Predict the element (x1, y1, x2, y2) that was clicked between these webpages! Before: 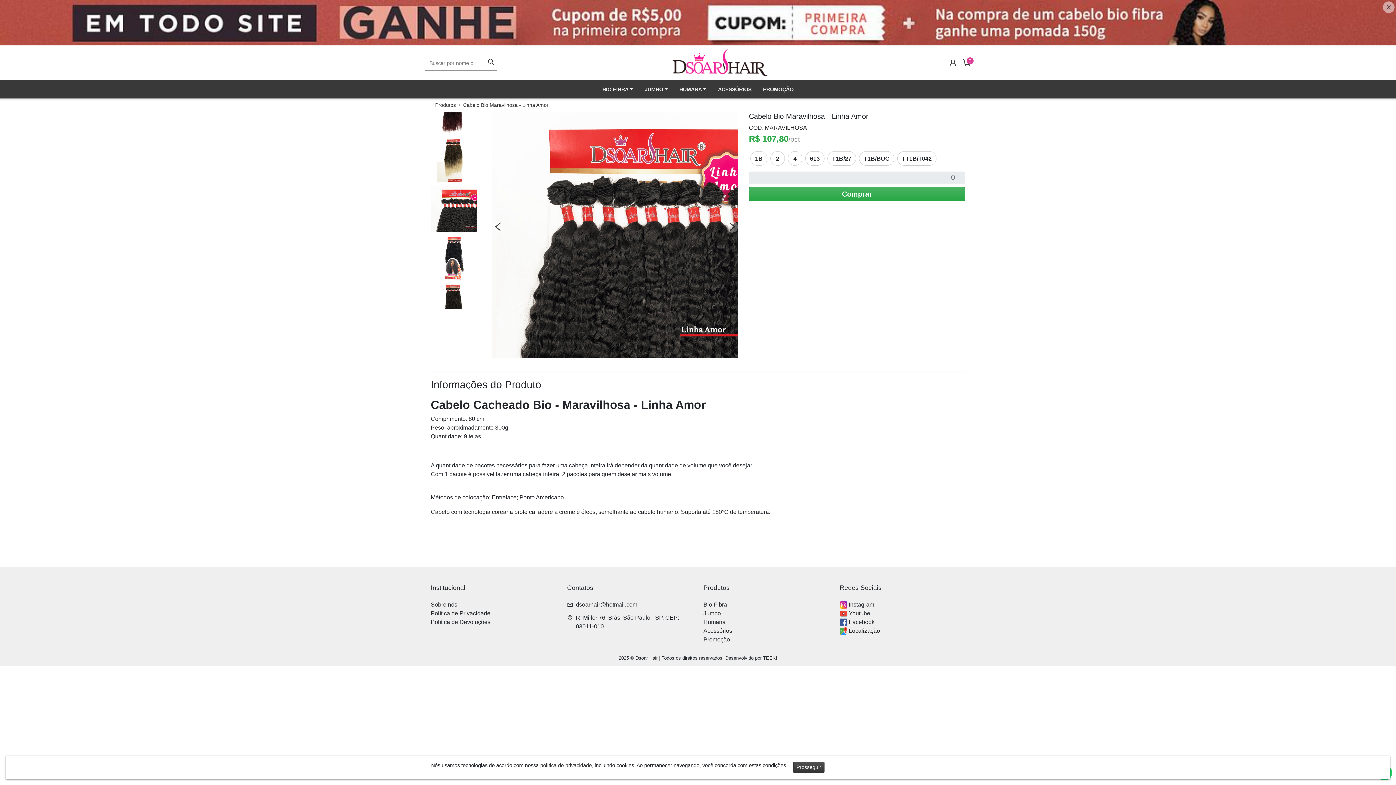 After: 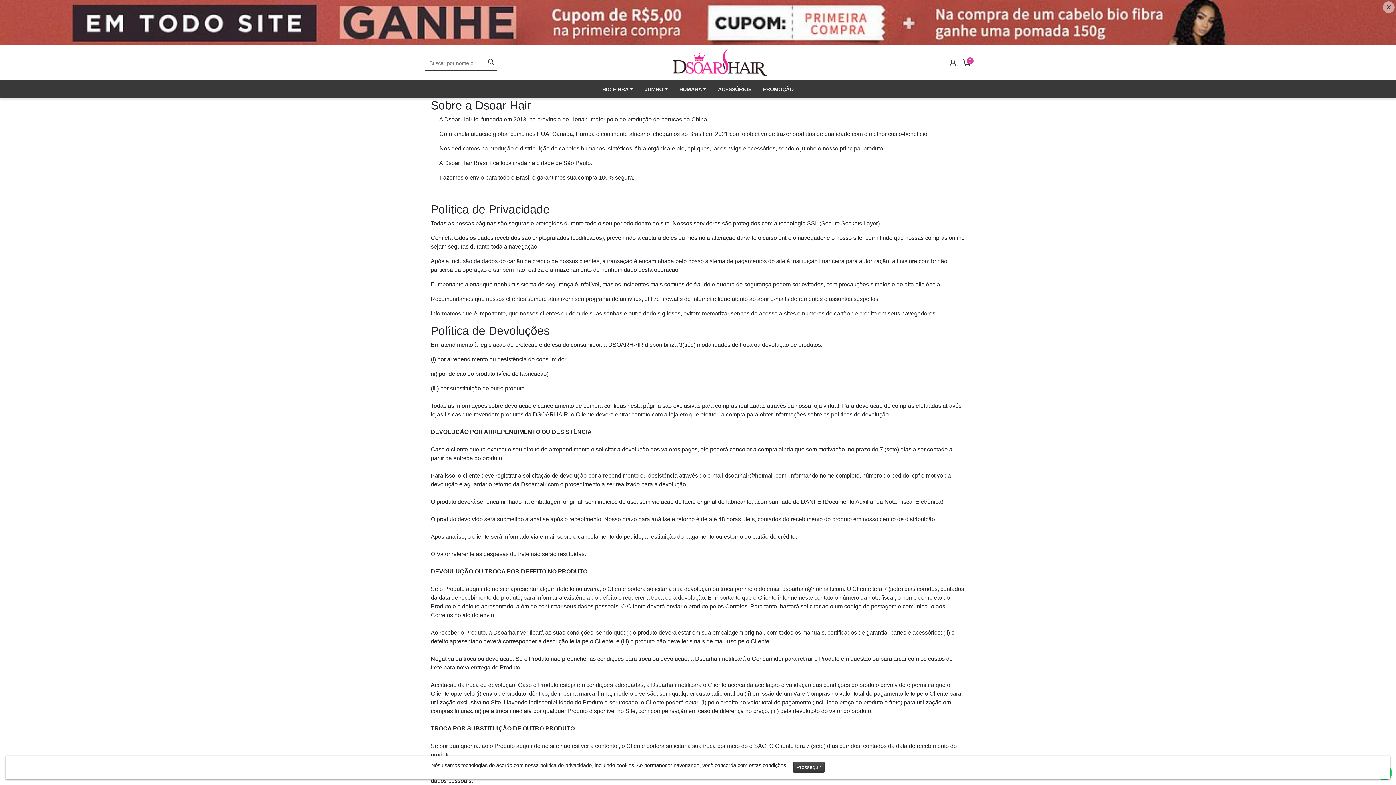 Action: bbox: (430, 600, 457, 609) label: Sobre nós